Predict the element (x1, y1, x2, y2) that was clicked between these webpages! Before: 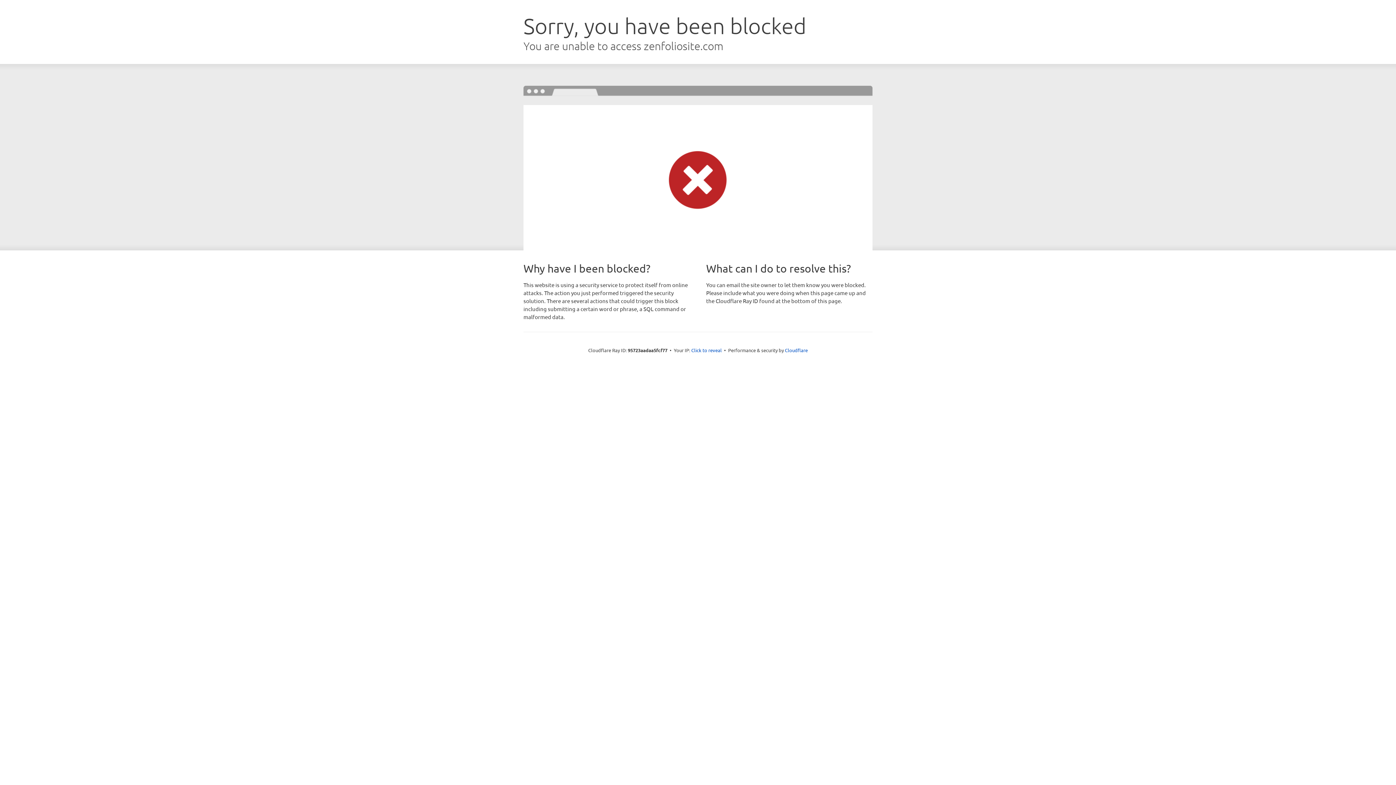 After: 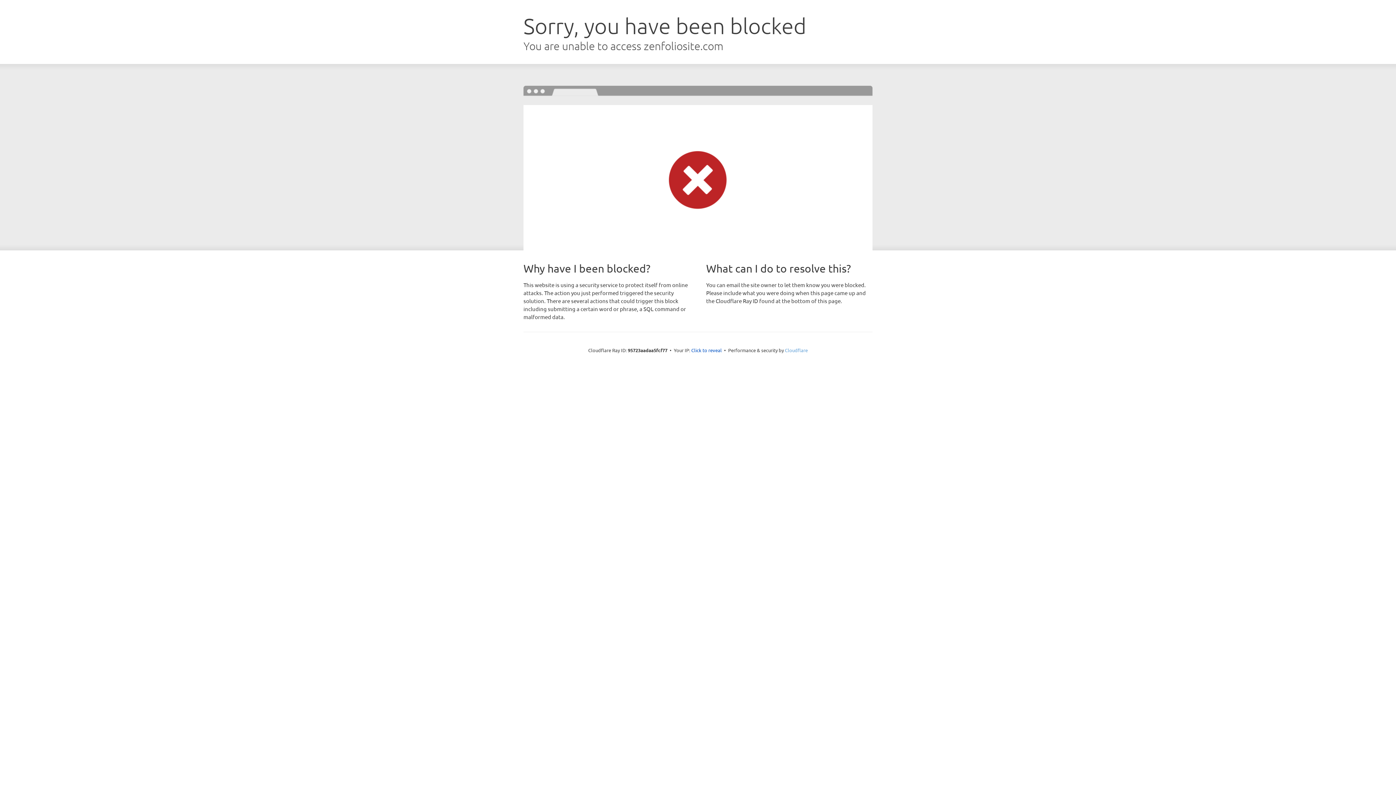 Action: label: Cloudflare bbox: (785, 347, 808, 353)